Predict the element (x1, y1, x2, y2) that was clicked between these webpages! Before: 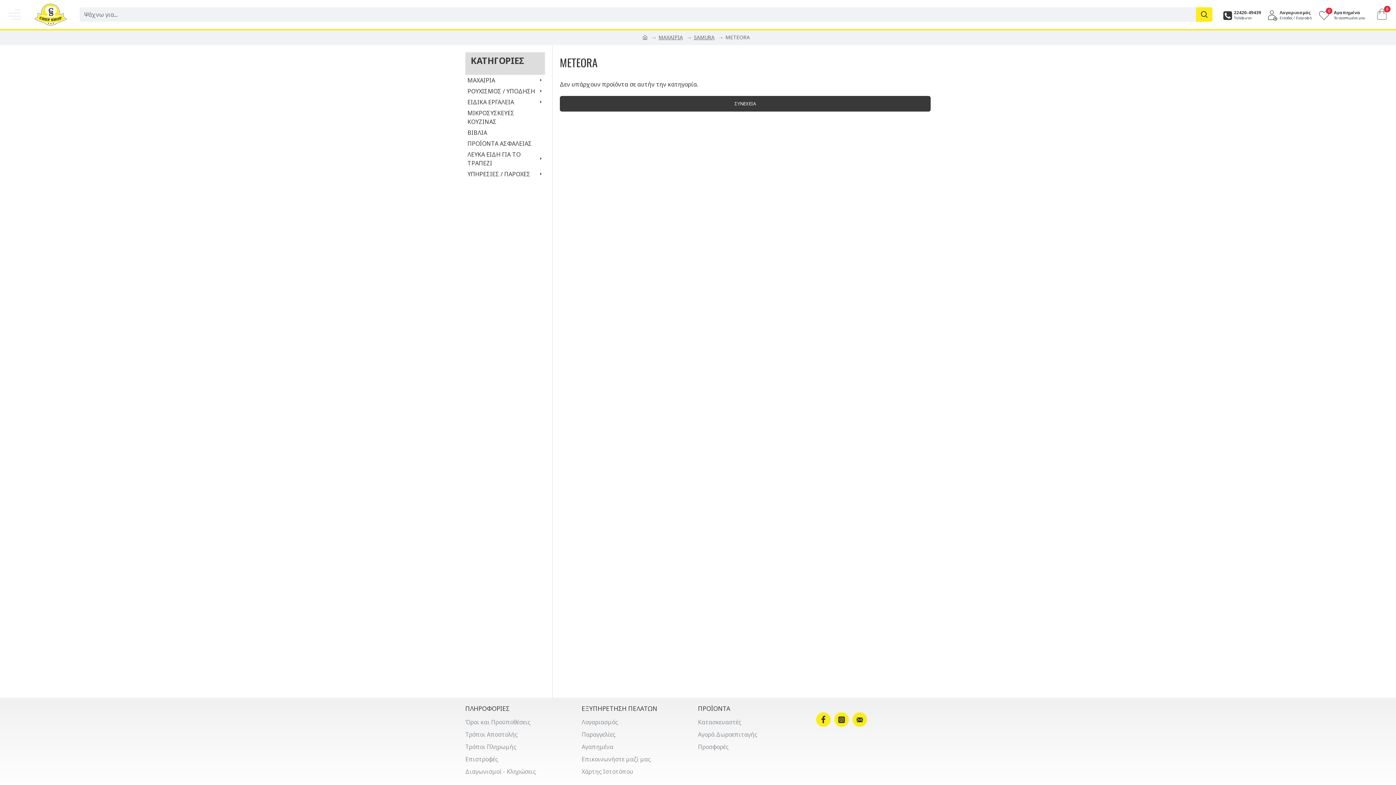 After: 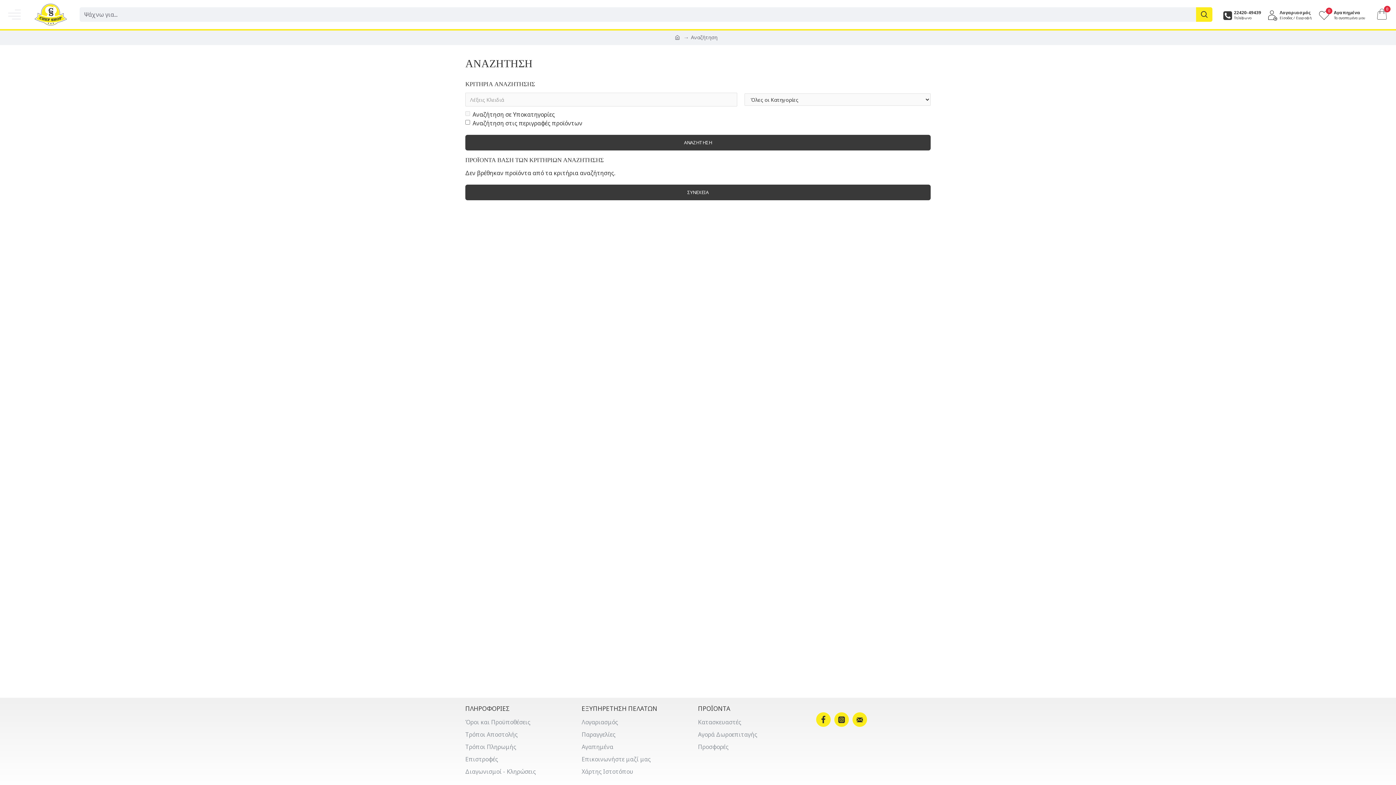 Action: bbox: (1196, 7, 1212, 21)